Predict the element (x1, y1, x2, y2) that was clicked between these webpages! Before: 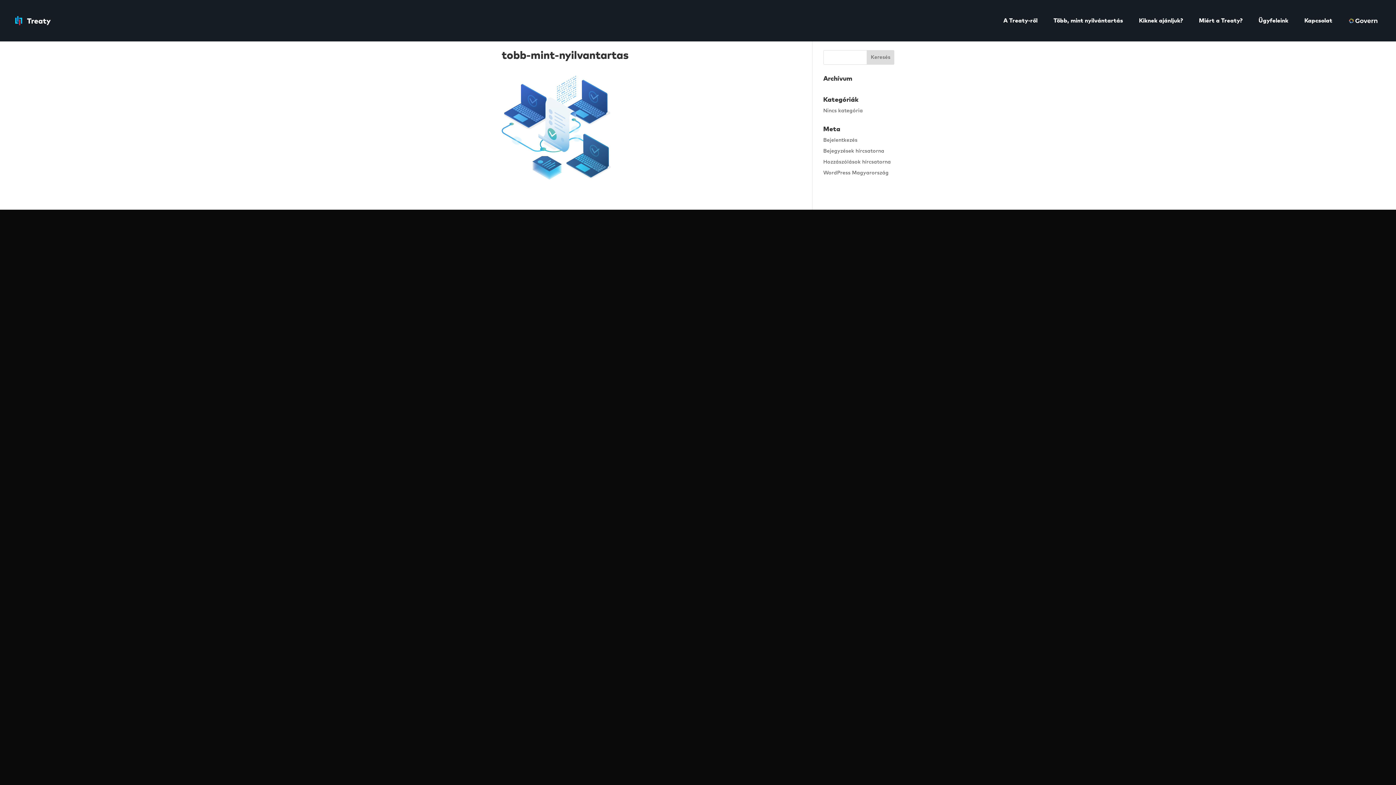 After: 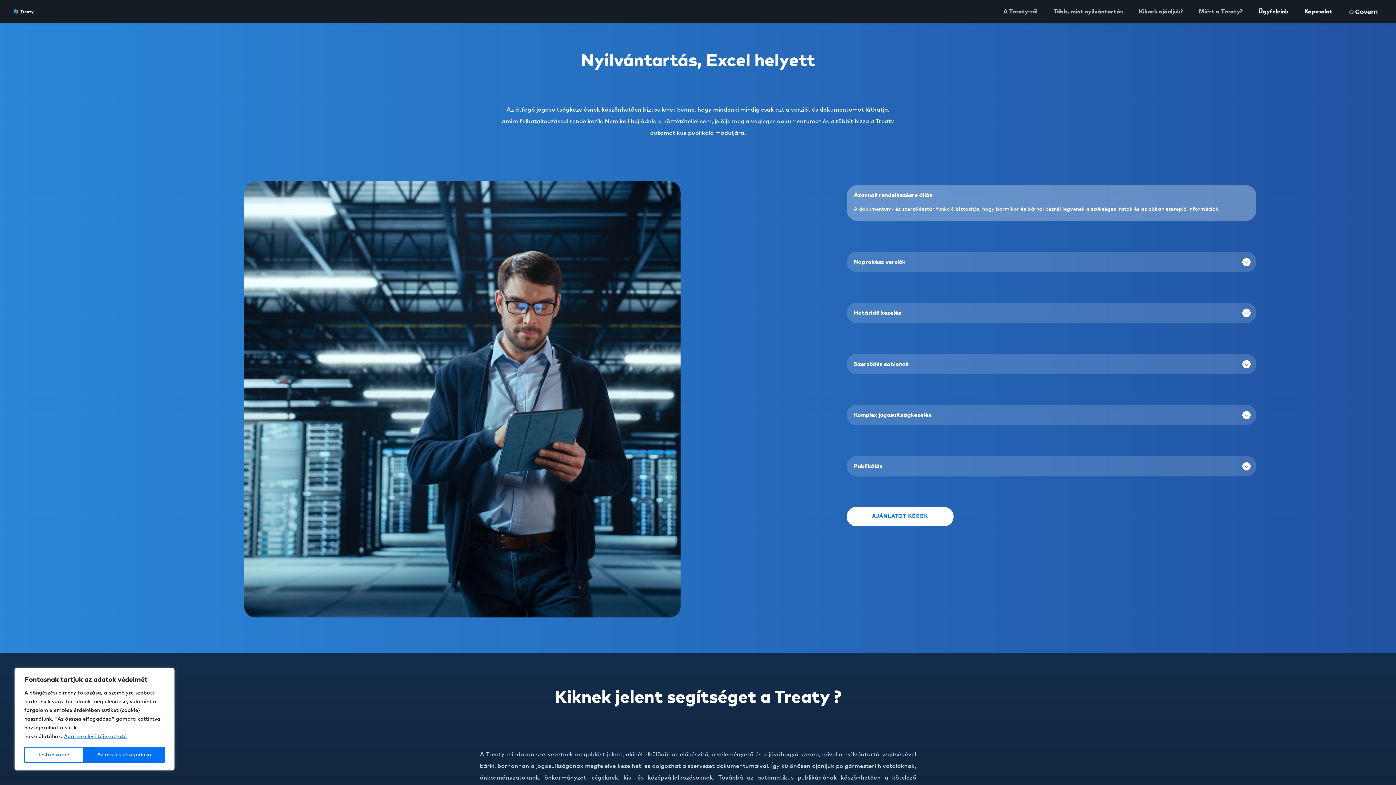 Action: label: Több, mint nyilvántartás bbox: (1053, 18, 1123, 41)